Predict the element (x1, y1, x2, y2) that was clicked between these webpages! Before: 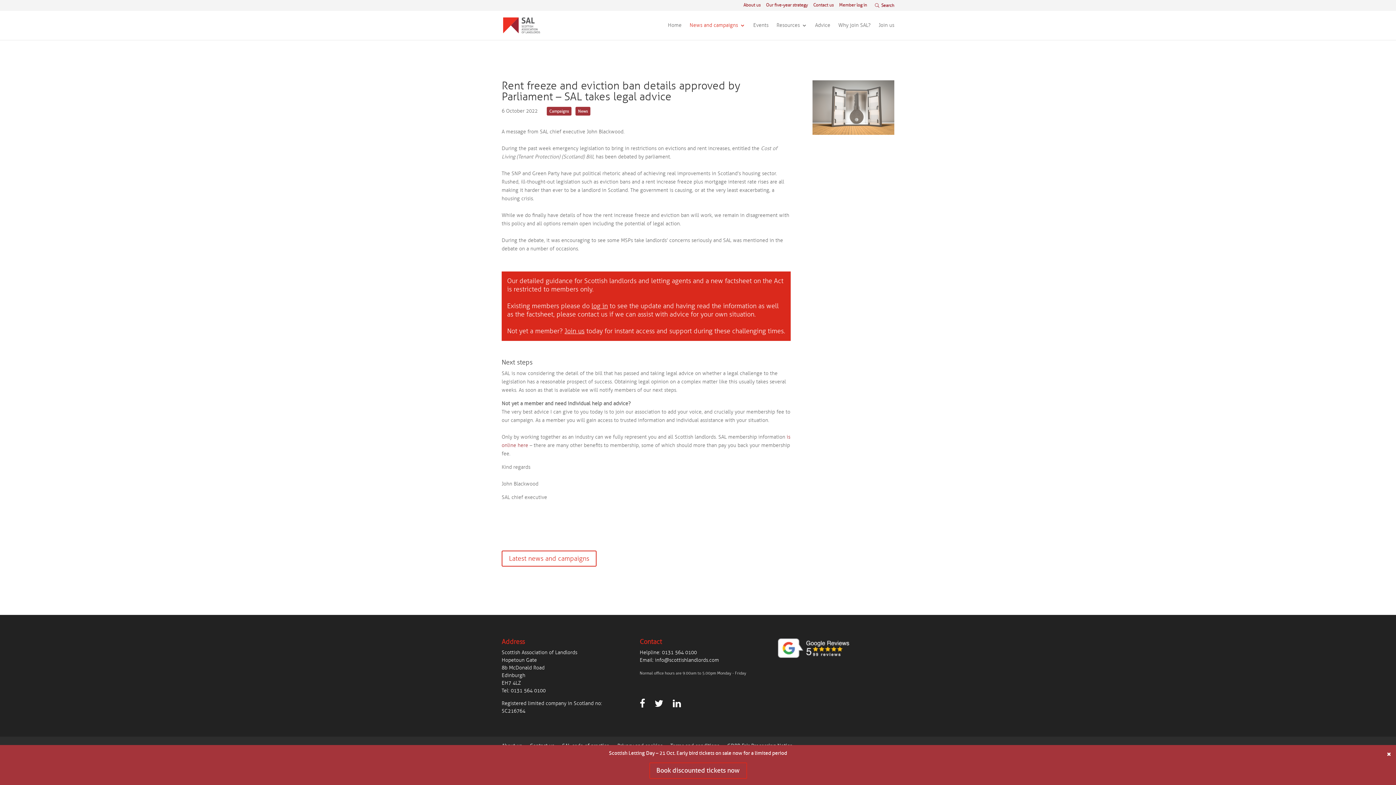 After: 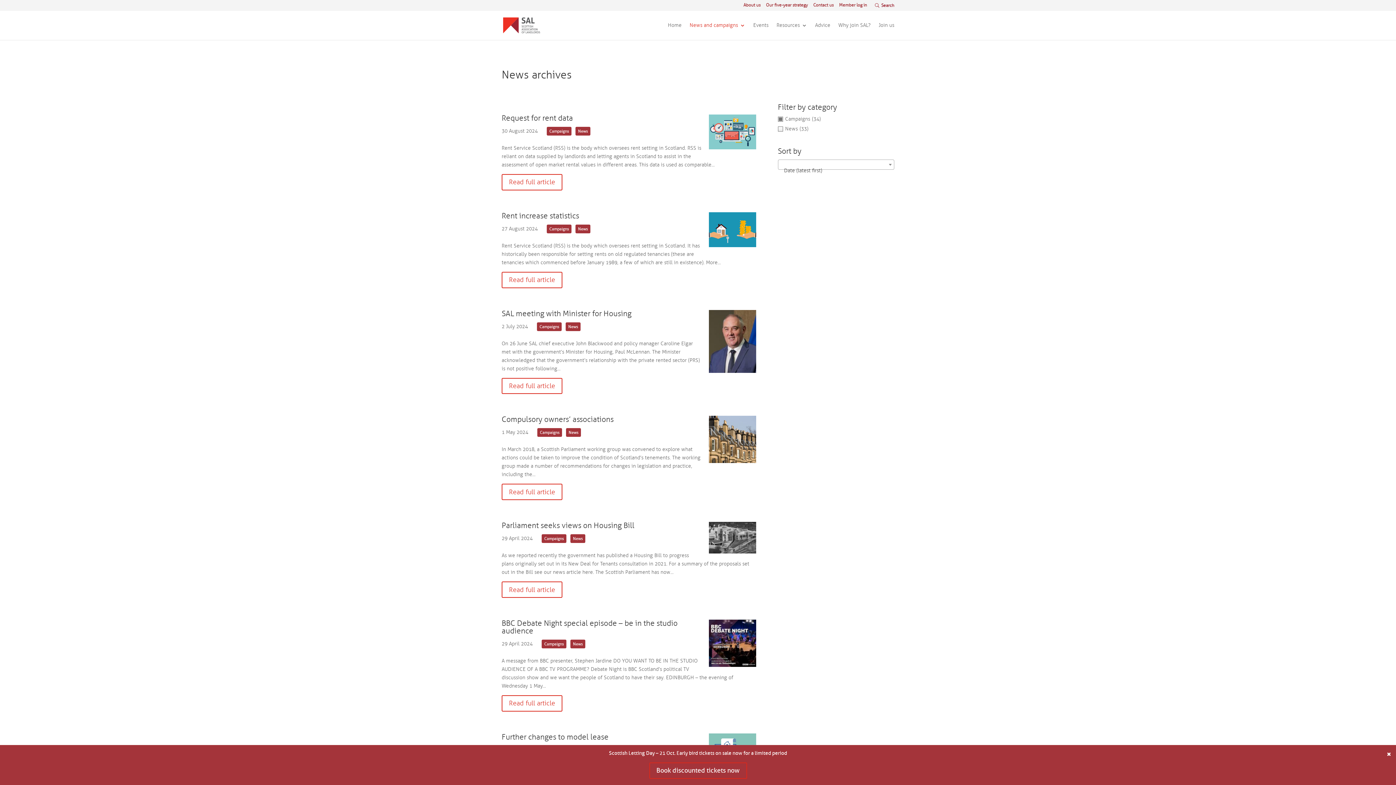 Action: label: Campaigns bbox: (546, 106, 571, 115)